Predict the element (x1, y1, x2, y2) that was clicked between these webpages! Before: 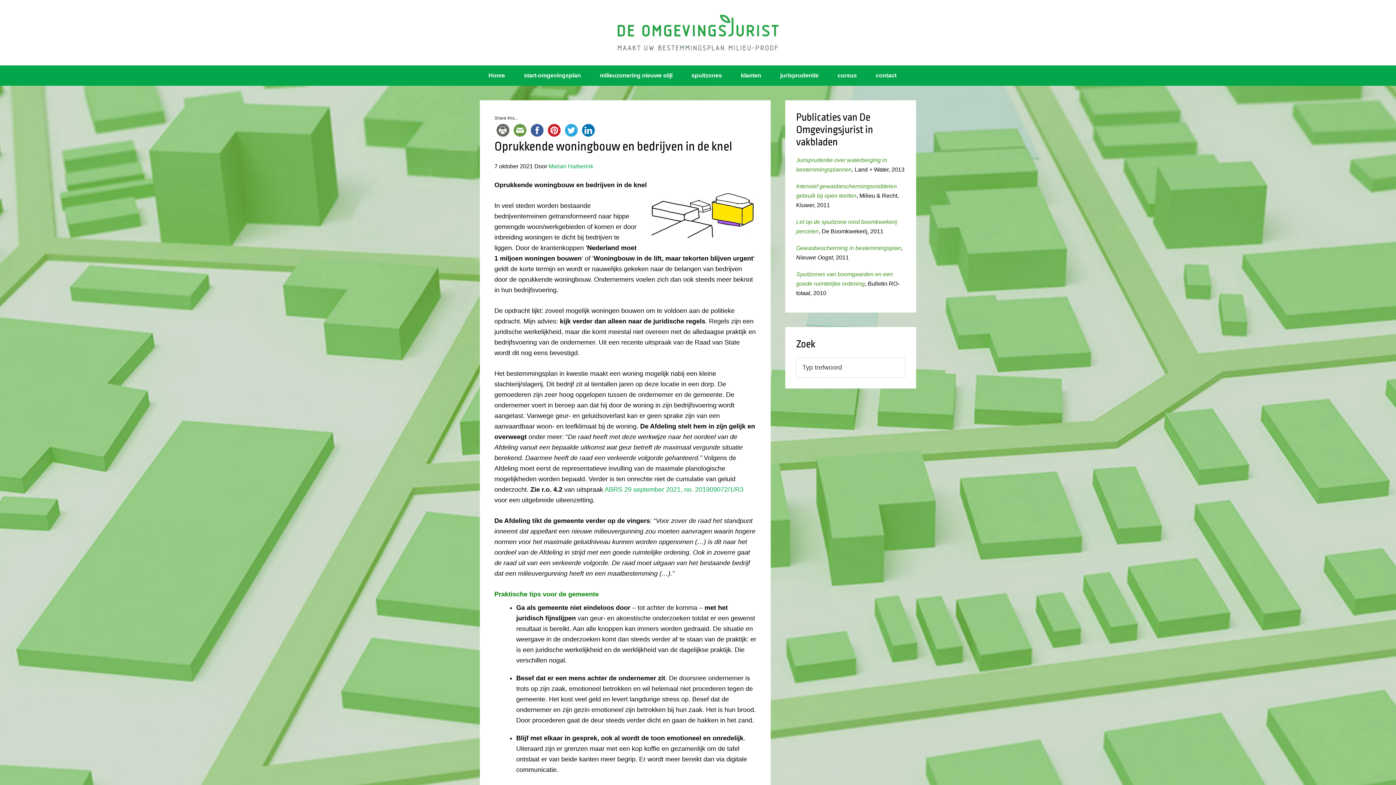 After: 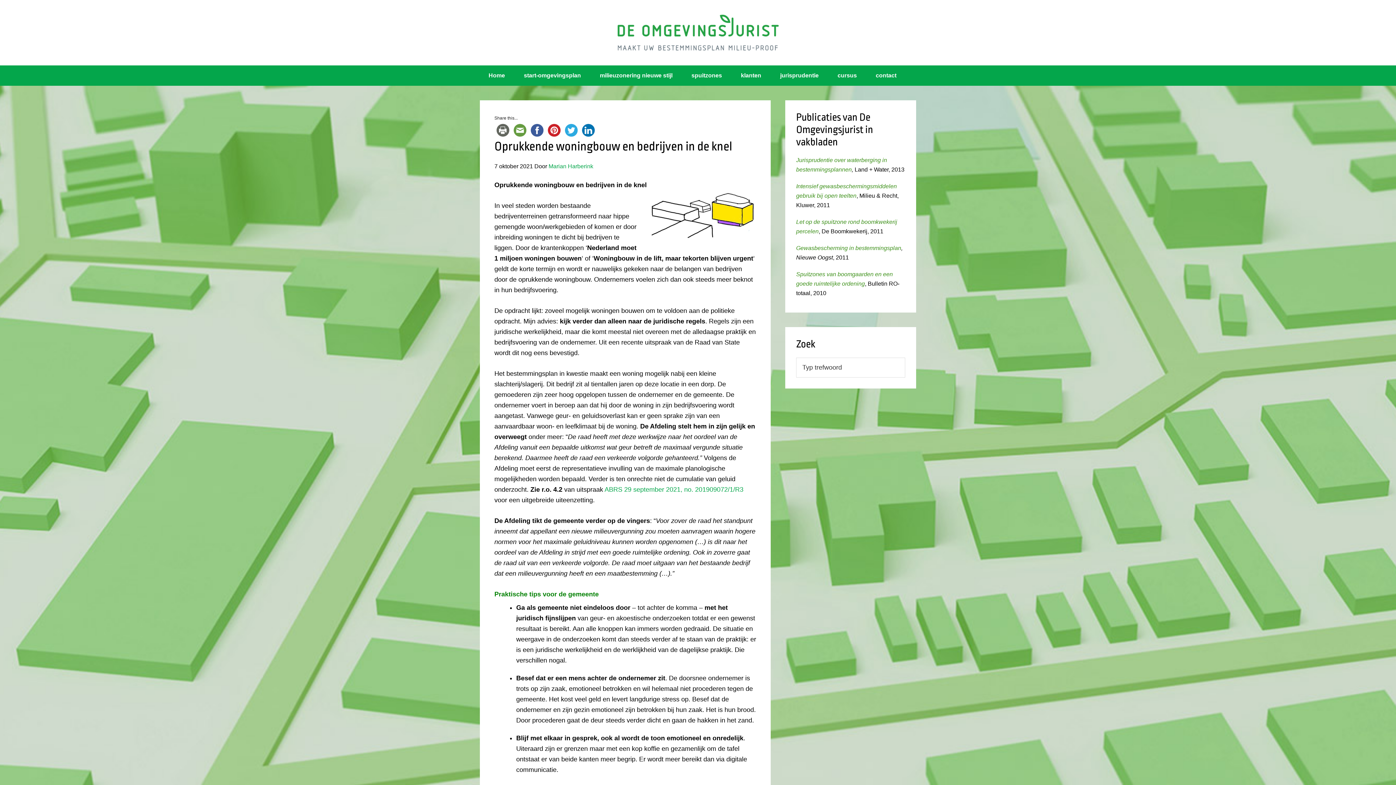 Action: label: Oprukkende woningbouw en bedrijven in de knel bbox: (494, 139, 732, 153)